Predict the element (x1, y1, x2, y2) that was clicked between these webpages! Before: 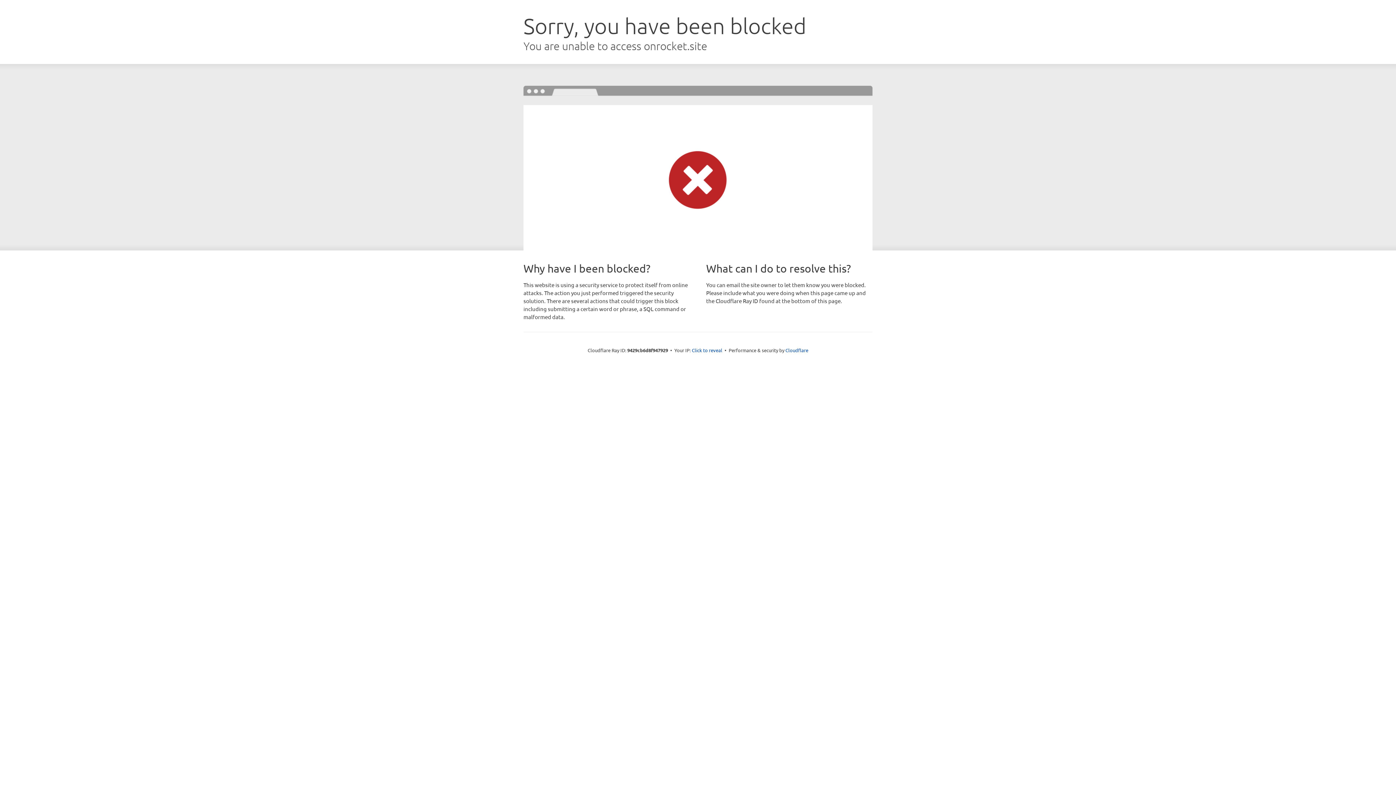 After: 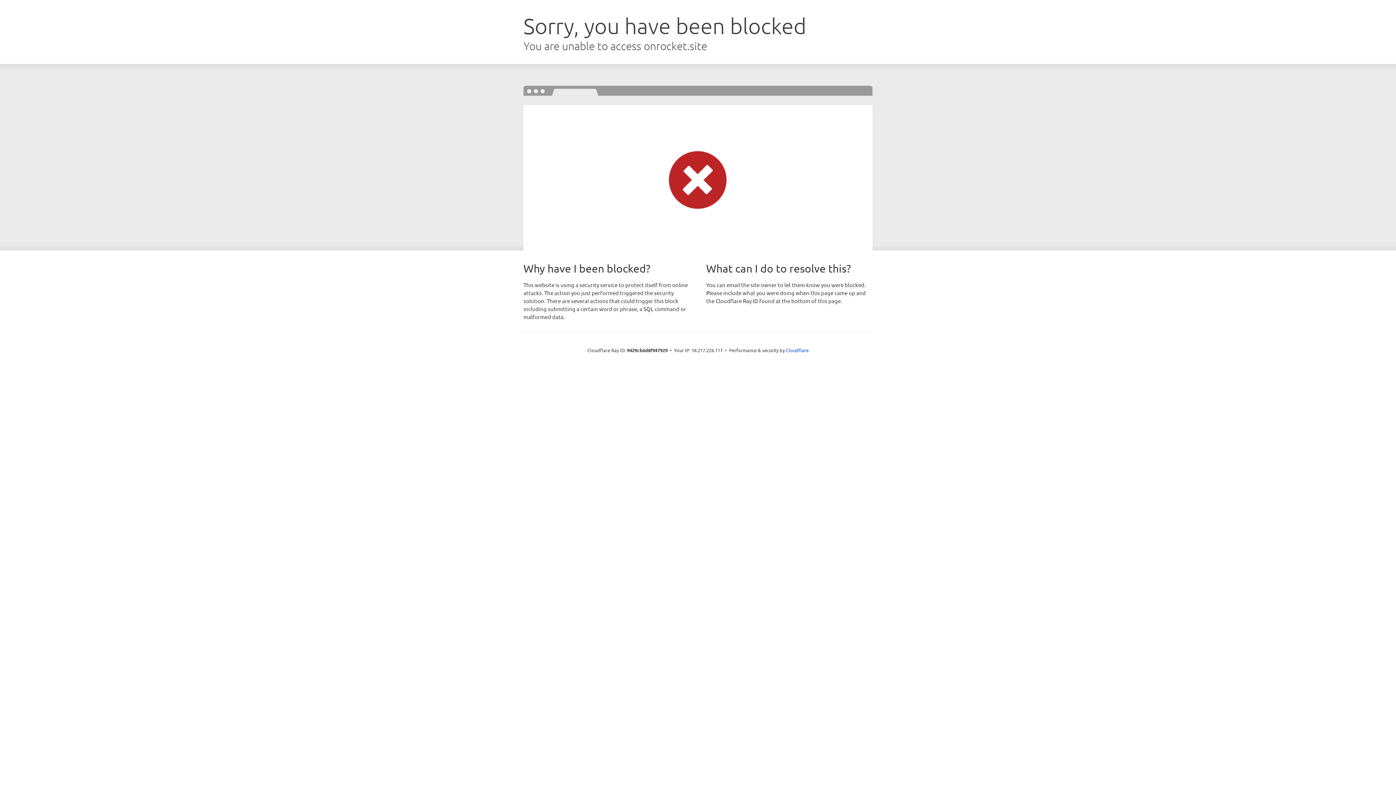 Action: label: Click to reveal bbox: (692, 346, 722, 353)